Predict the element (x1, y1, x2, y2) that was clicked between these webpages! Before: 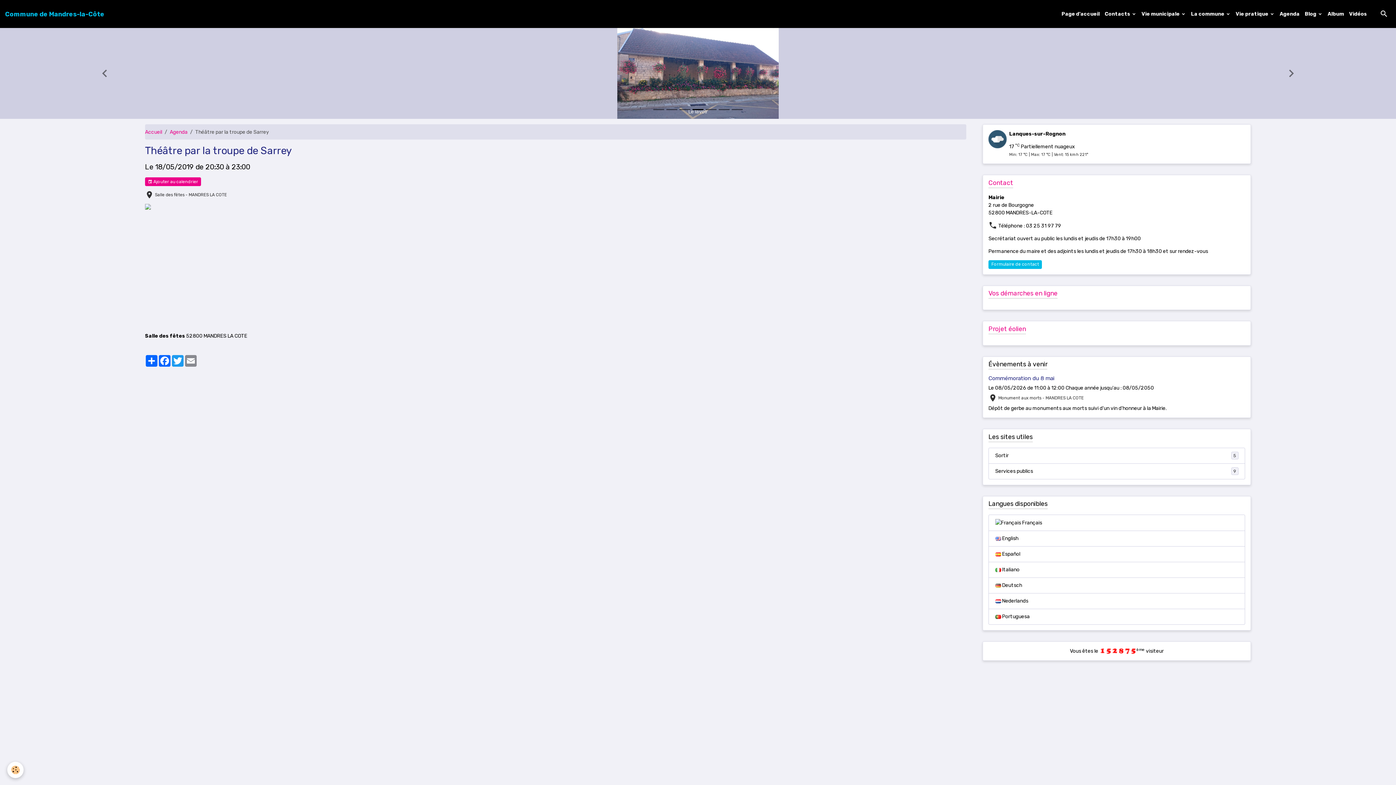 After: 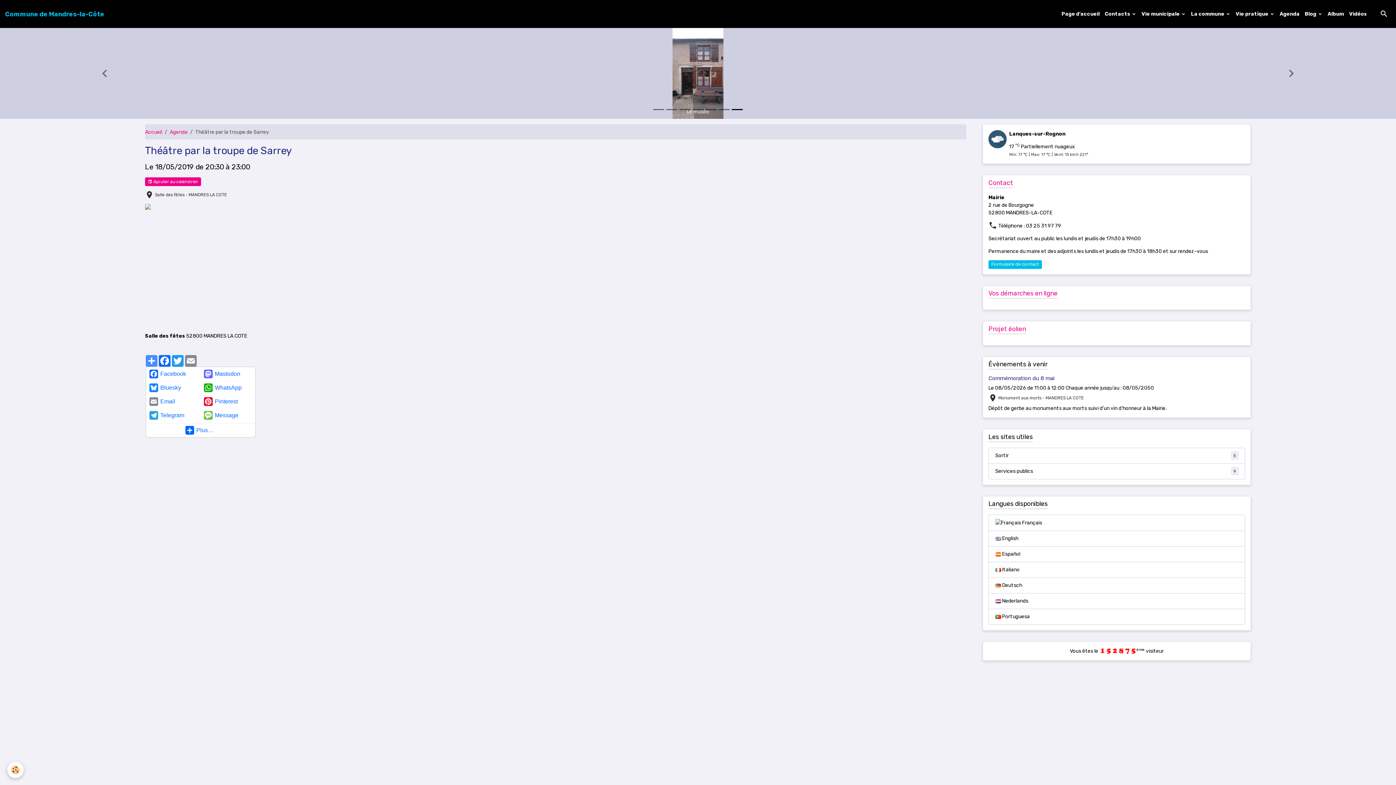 Action: bbox: (145, 355, 158, 366) label: Partager